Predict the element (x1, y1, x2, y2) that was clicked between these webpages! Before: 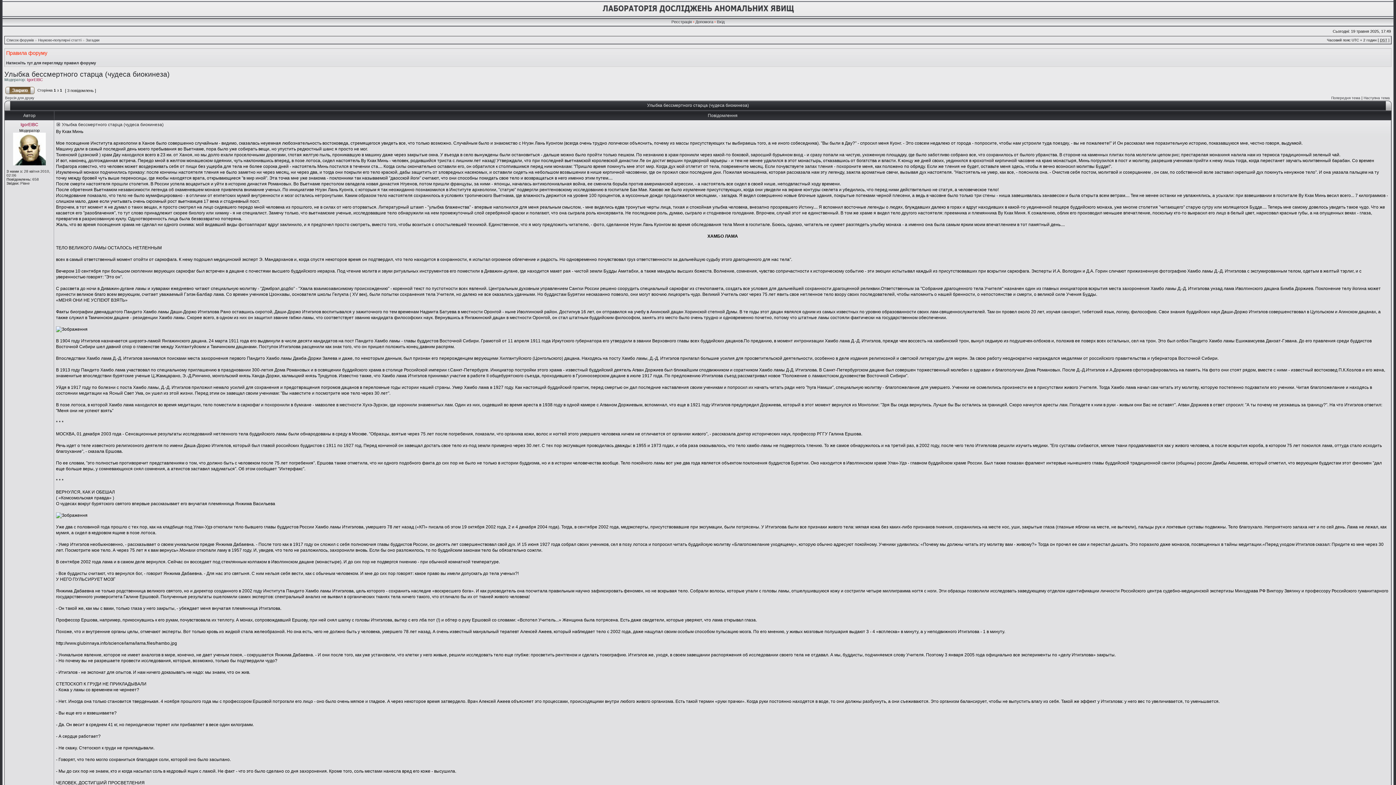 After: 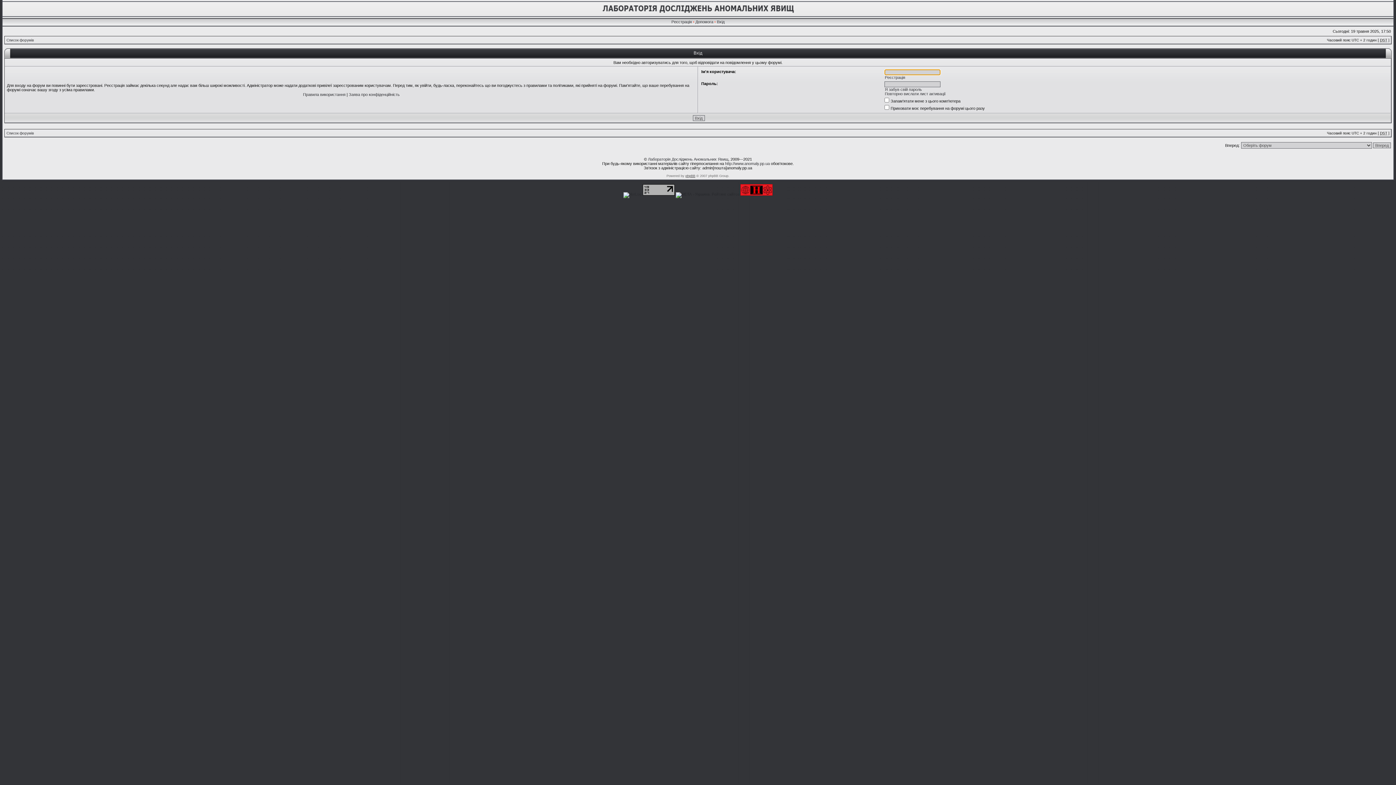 Action: bbox: (5, 90, 34, 94)